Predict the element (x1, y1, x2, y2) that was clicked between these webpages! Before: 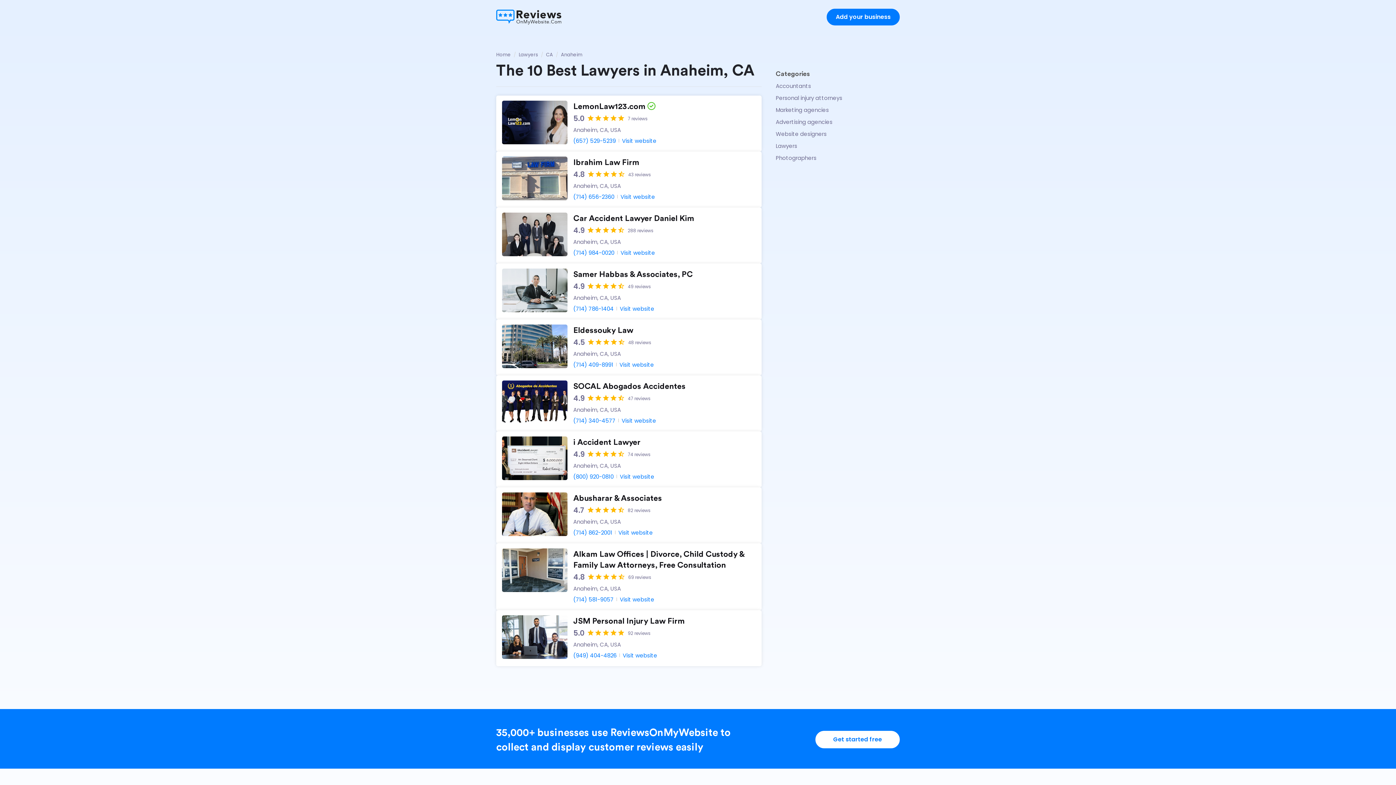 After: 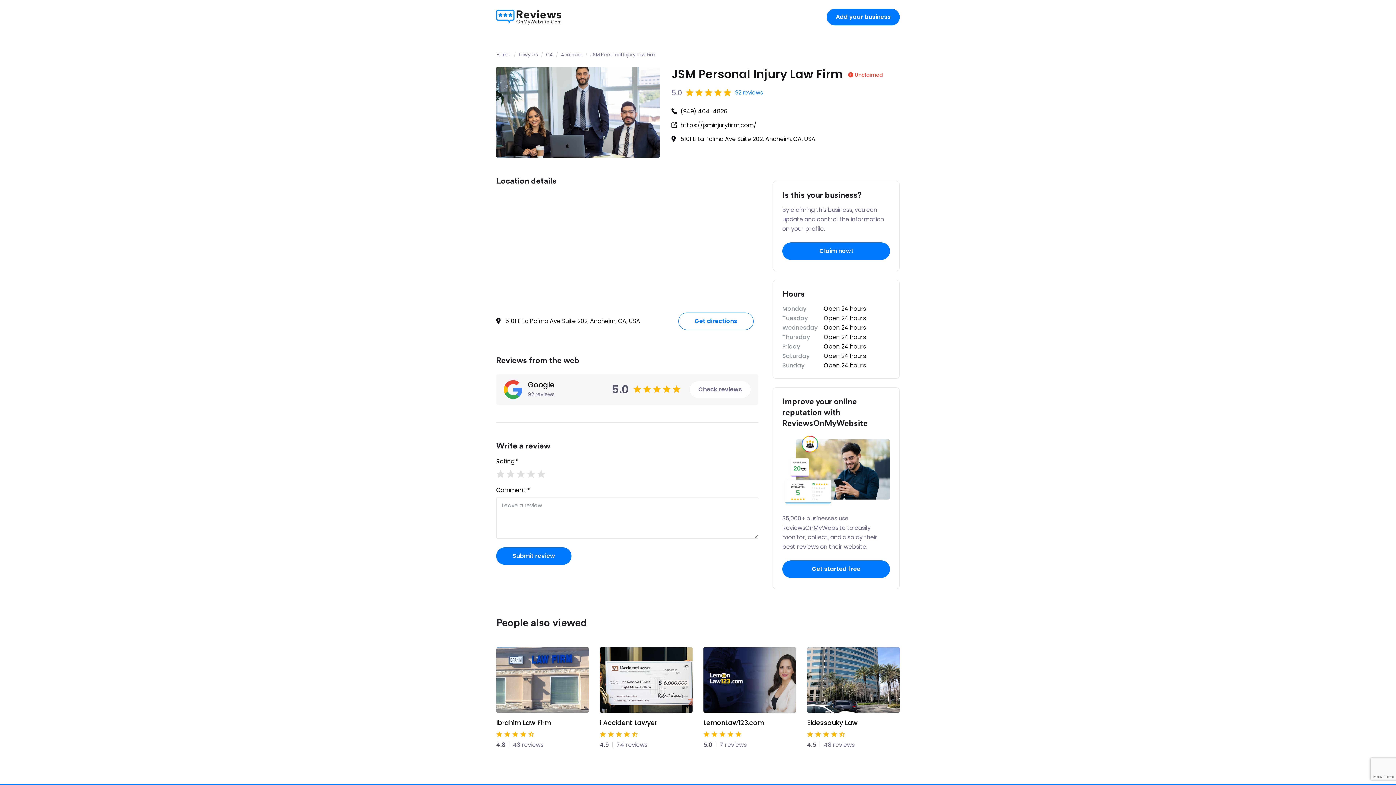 Action: bbox: (502, 615, 567, 659)